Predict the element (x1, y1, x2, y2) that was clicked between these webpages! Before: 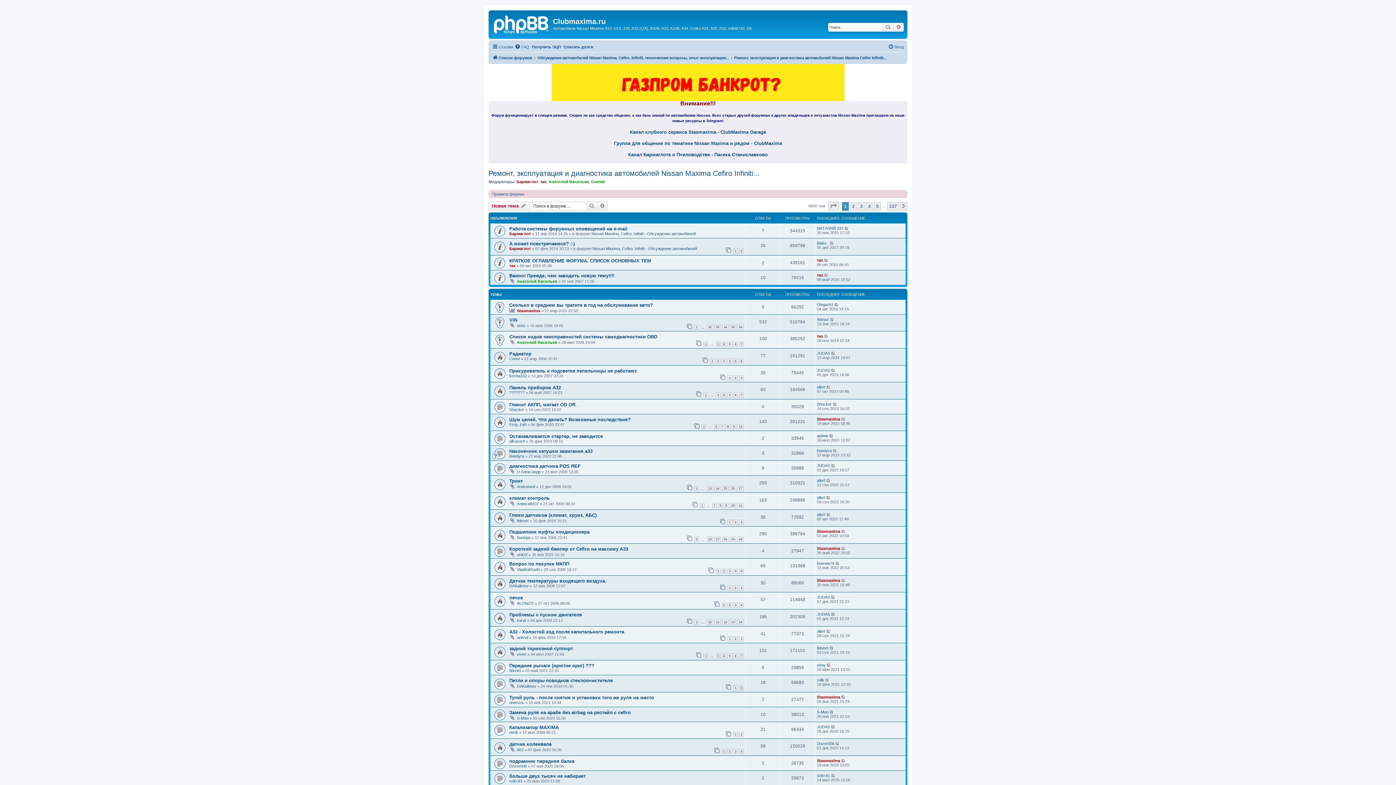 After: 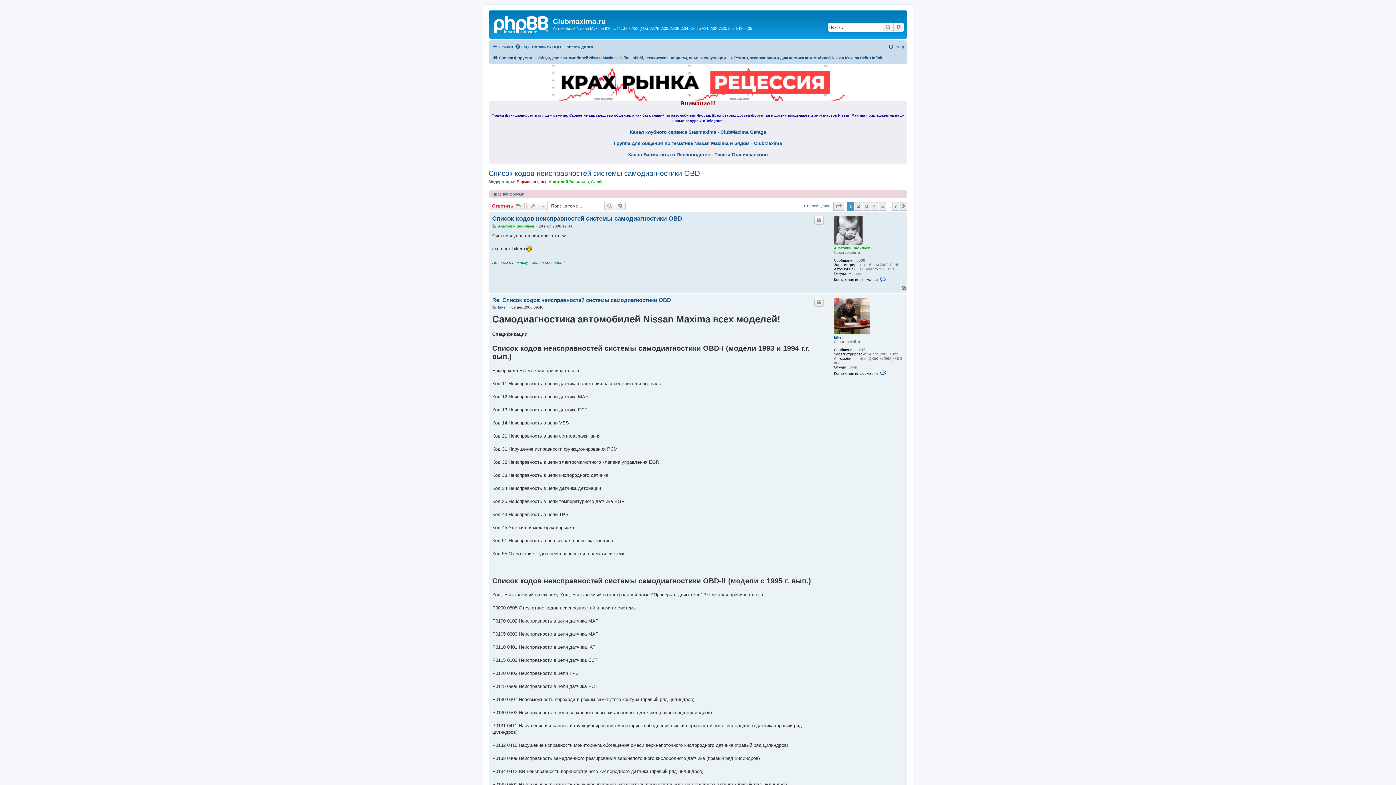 Action: label: 1 bbox: (703, 341, 708, 346)